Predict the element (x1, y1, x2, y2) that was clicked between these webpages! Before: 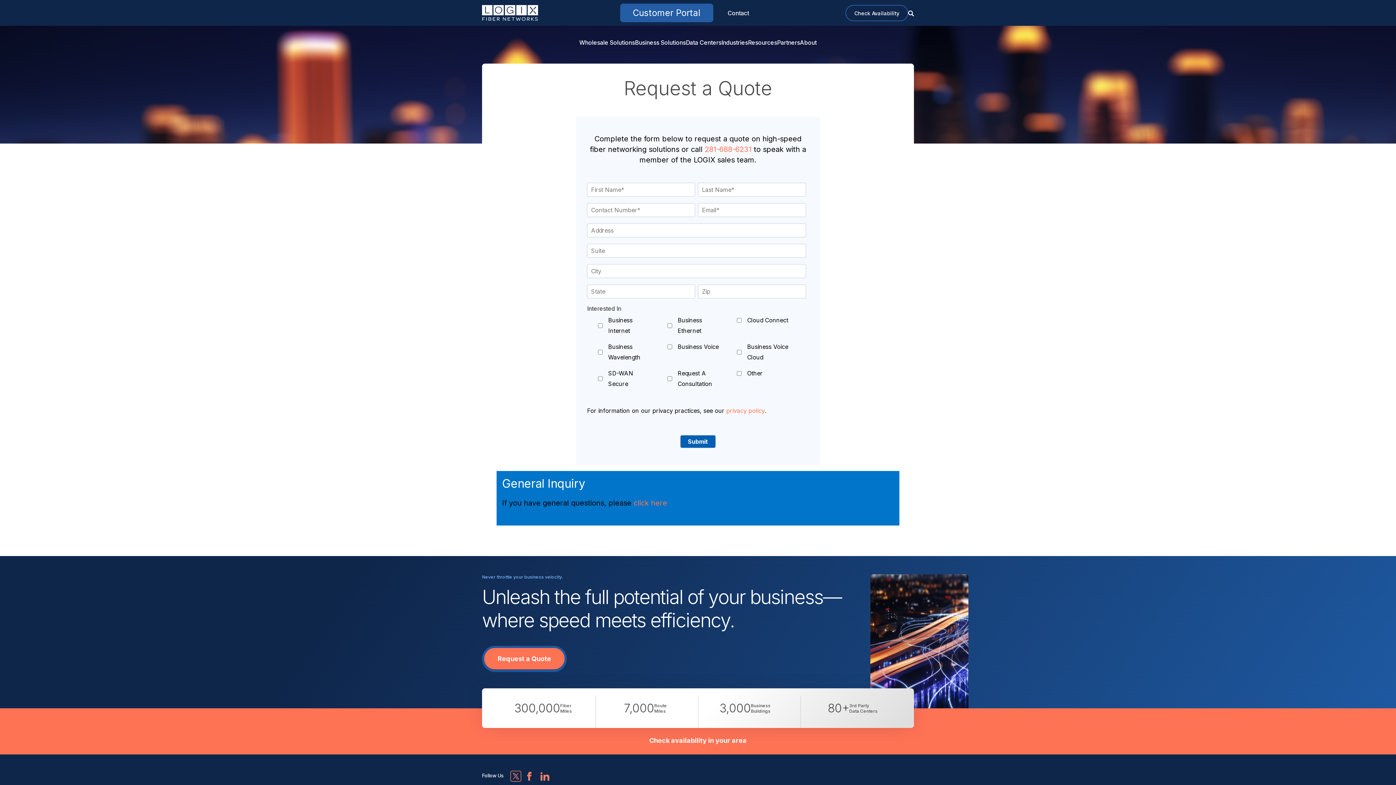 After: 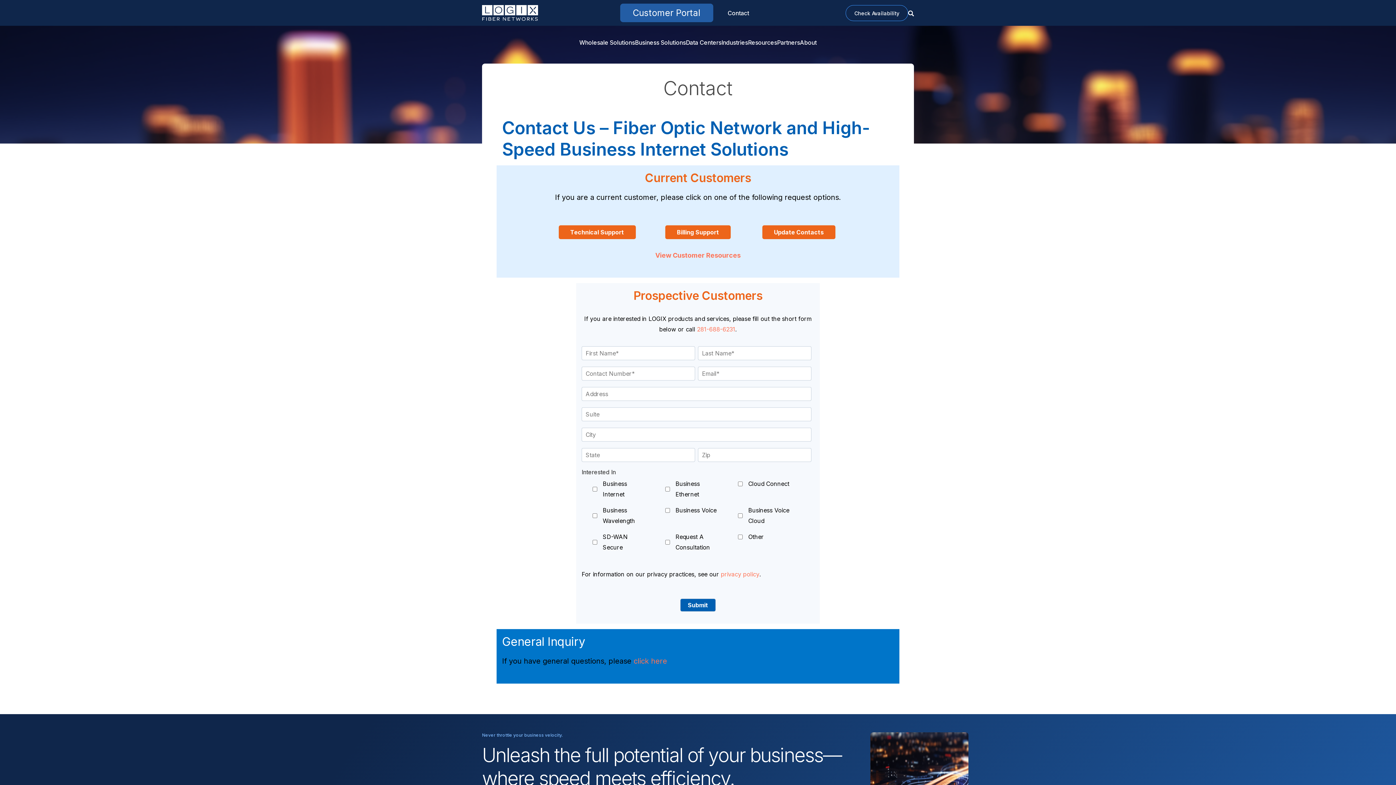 Action: bbox: (727, 9, 749, 16) label: Contact